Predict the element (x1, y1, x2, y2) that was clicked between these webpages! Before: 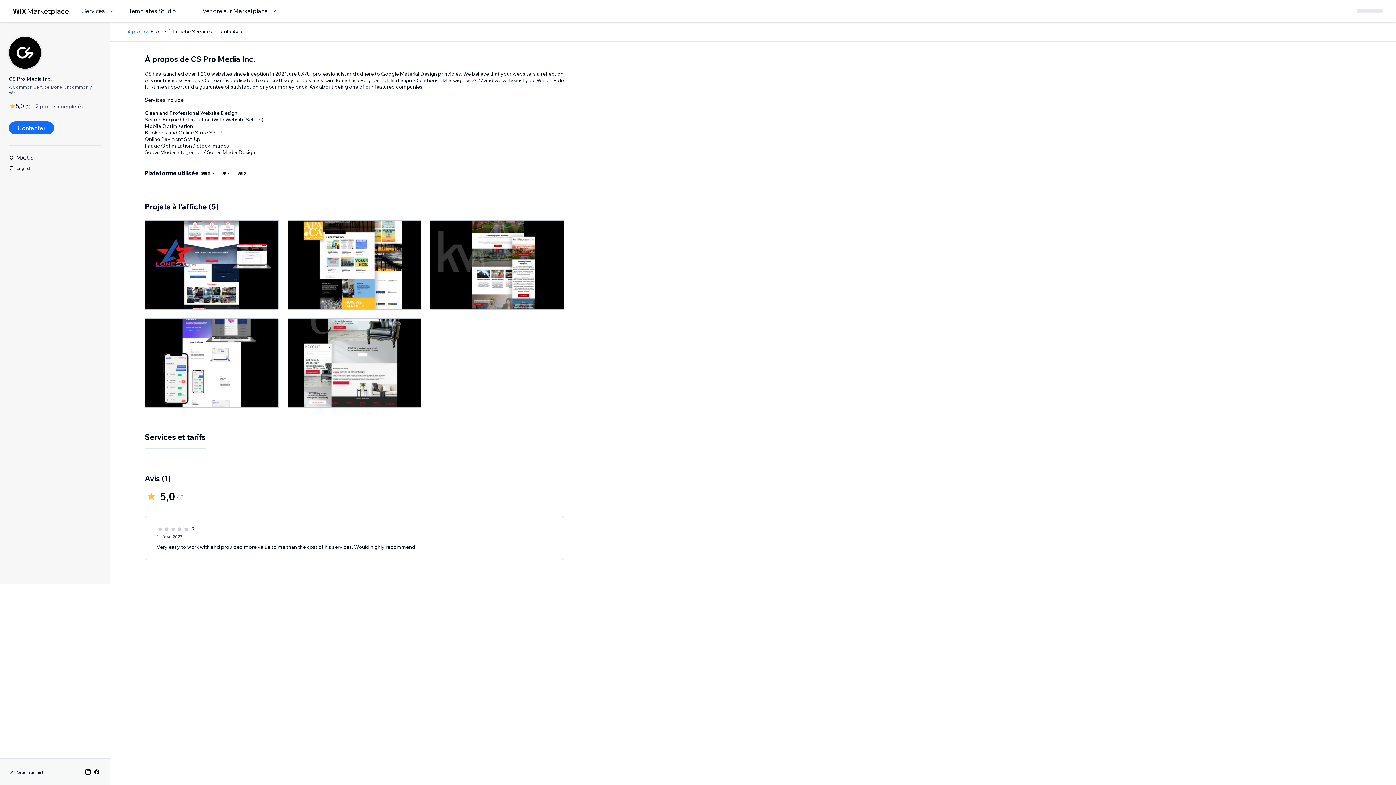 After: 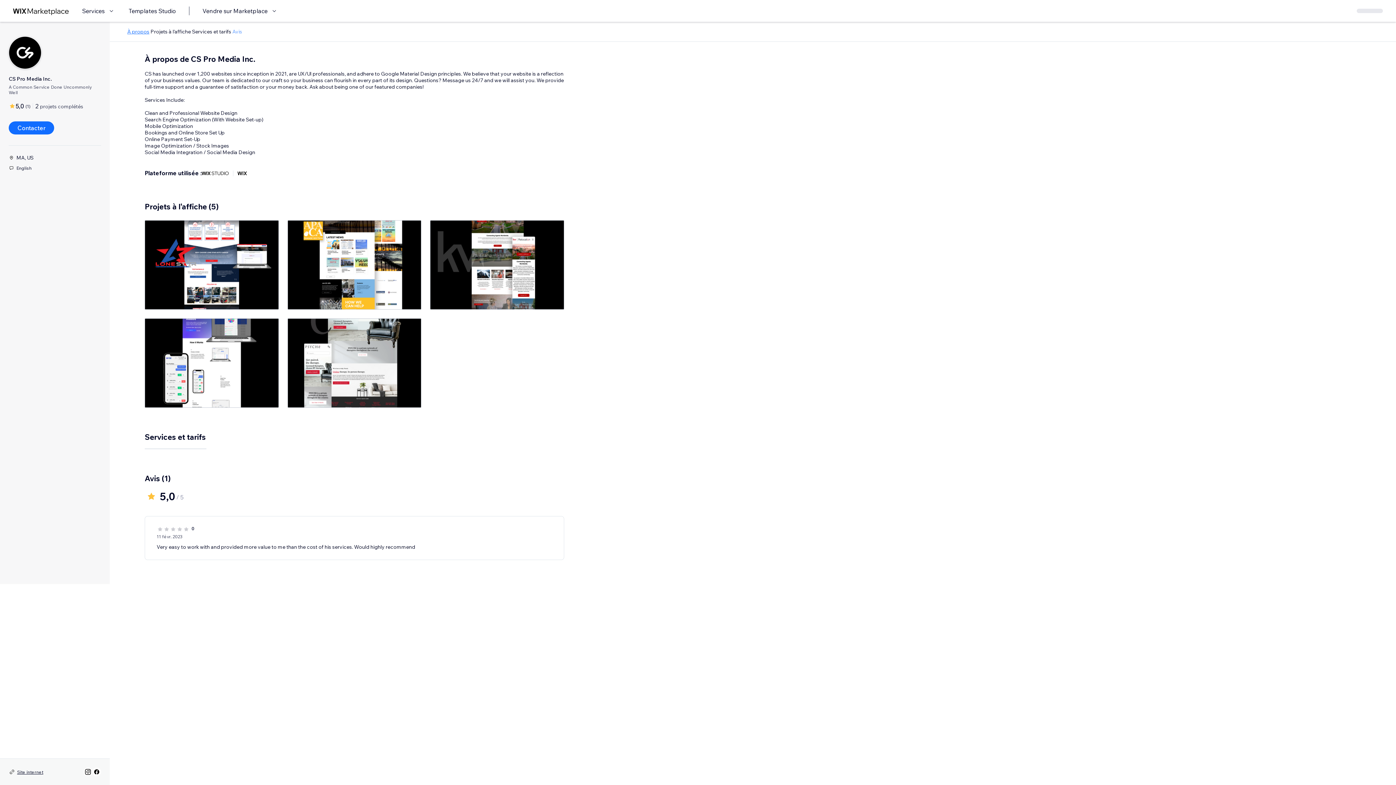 Action: bbox: (232, 28, 242, 34) label: Avis